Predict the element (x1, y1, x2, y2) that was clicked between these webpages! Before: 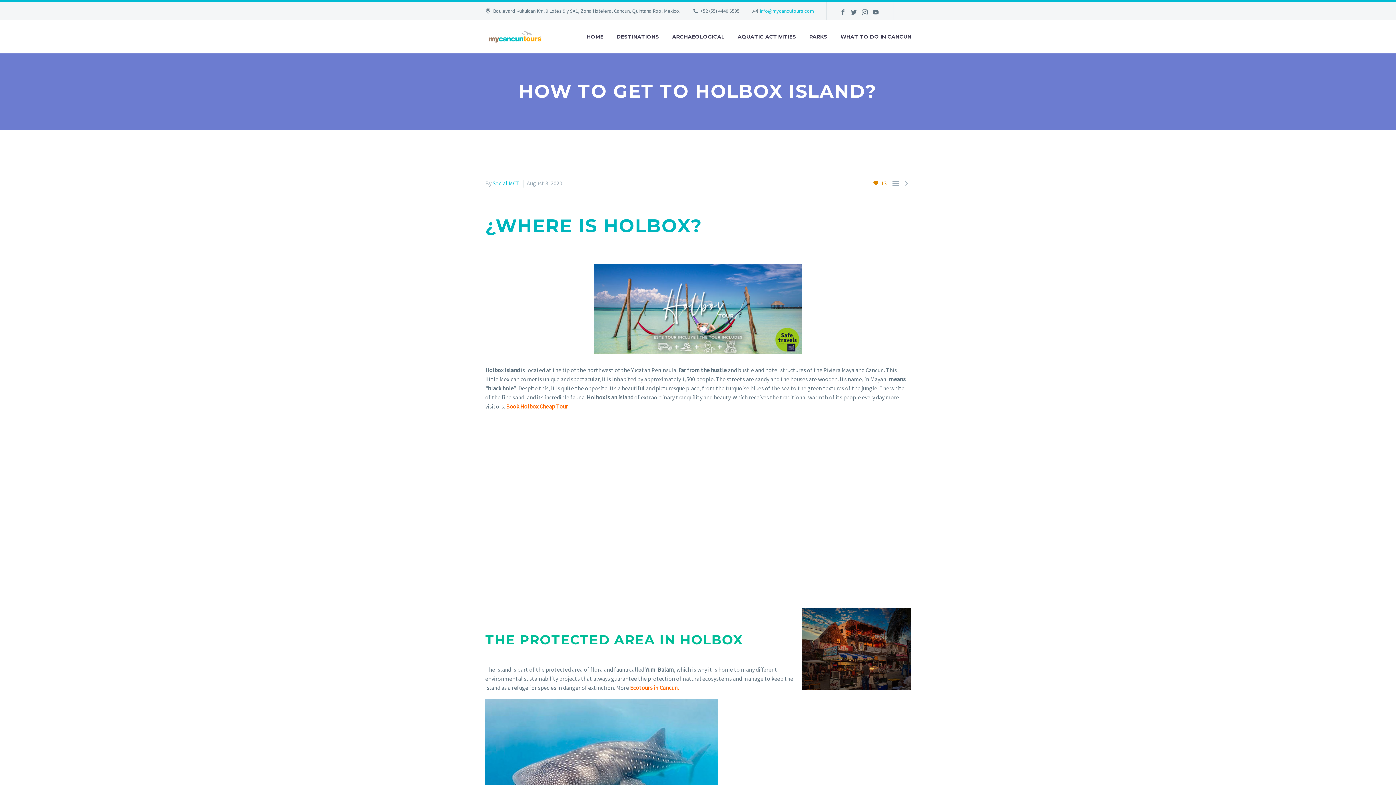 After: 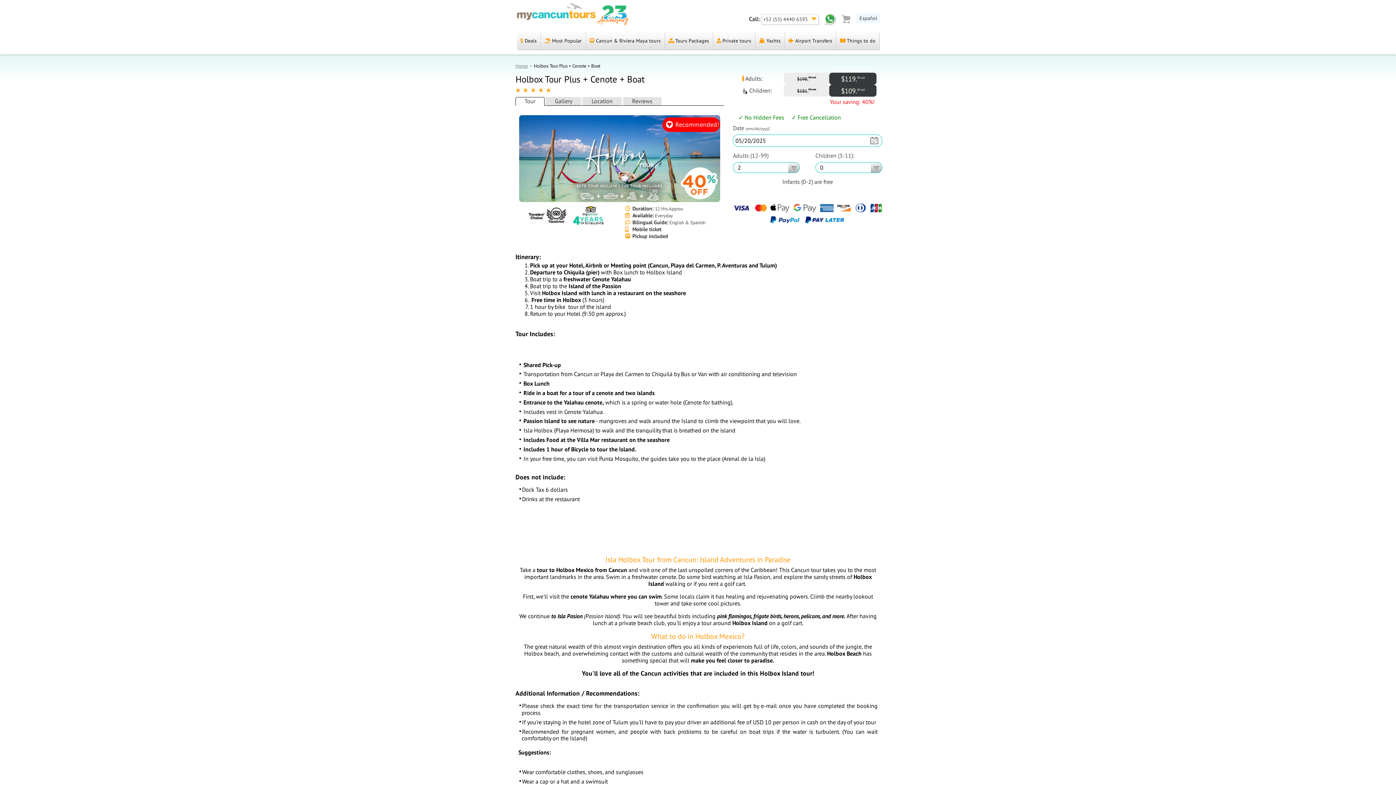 Action: label: Book Holbox Cheap Tour bbox: (506, 402, 568, 410)